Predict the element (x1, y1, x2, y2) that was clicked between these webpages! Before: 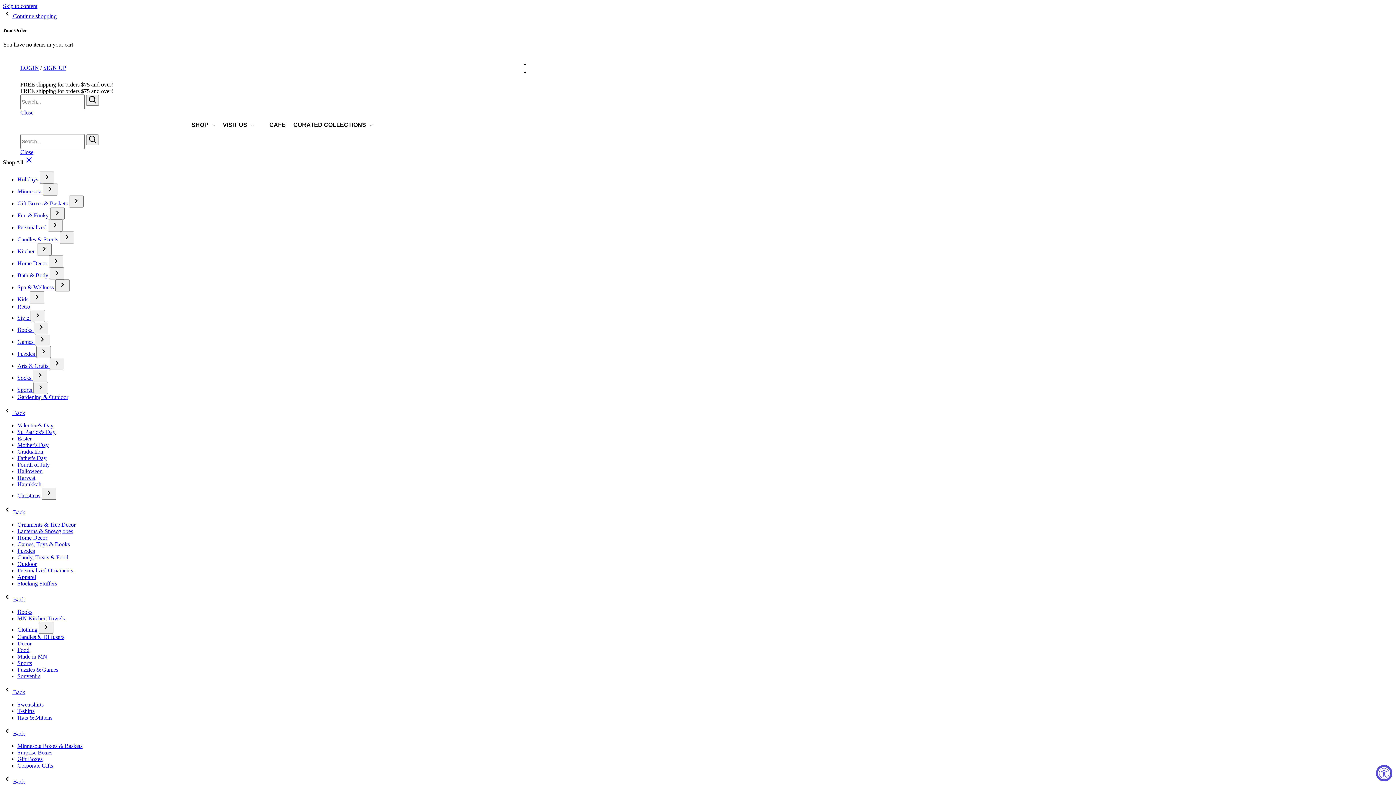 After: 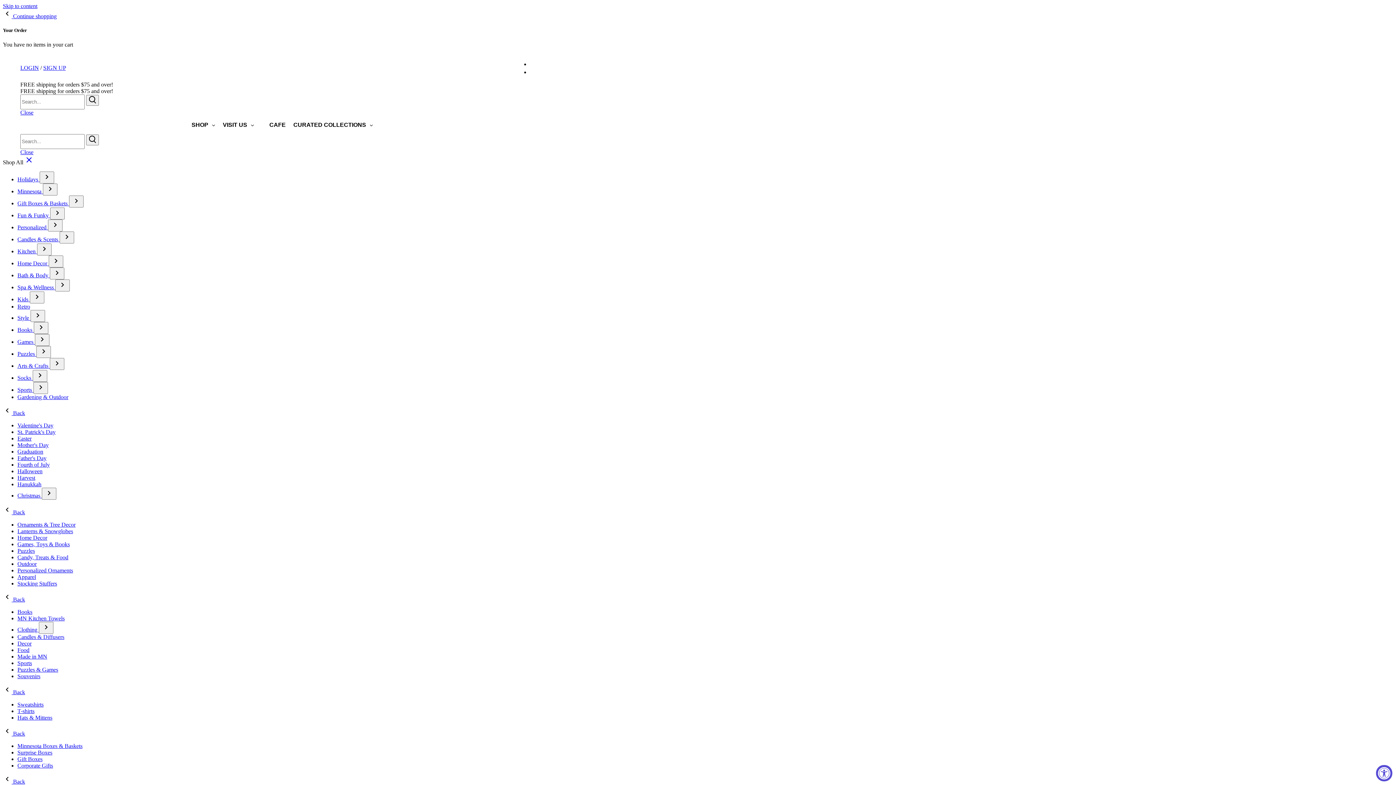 Action: bbox: (2, 596, 25, 603) label:  Back